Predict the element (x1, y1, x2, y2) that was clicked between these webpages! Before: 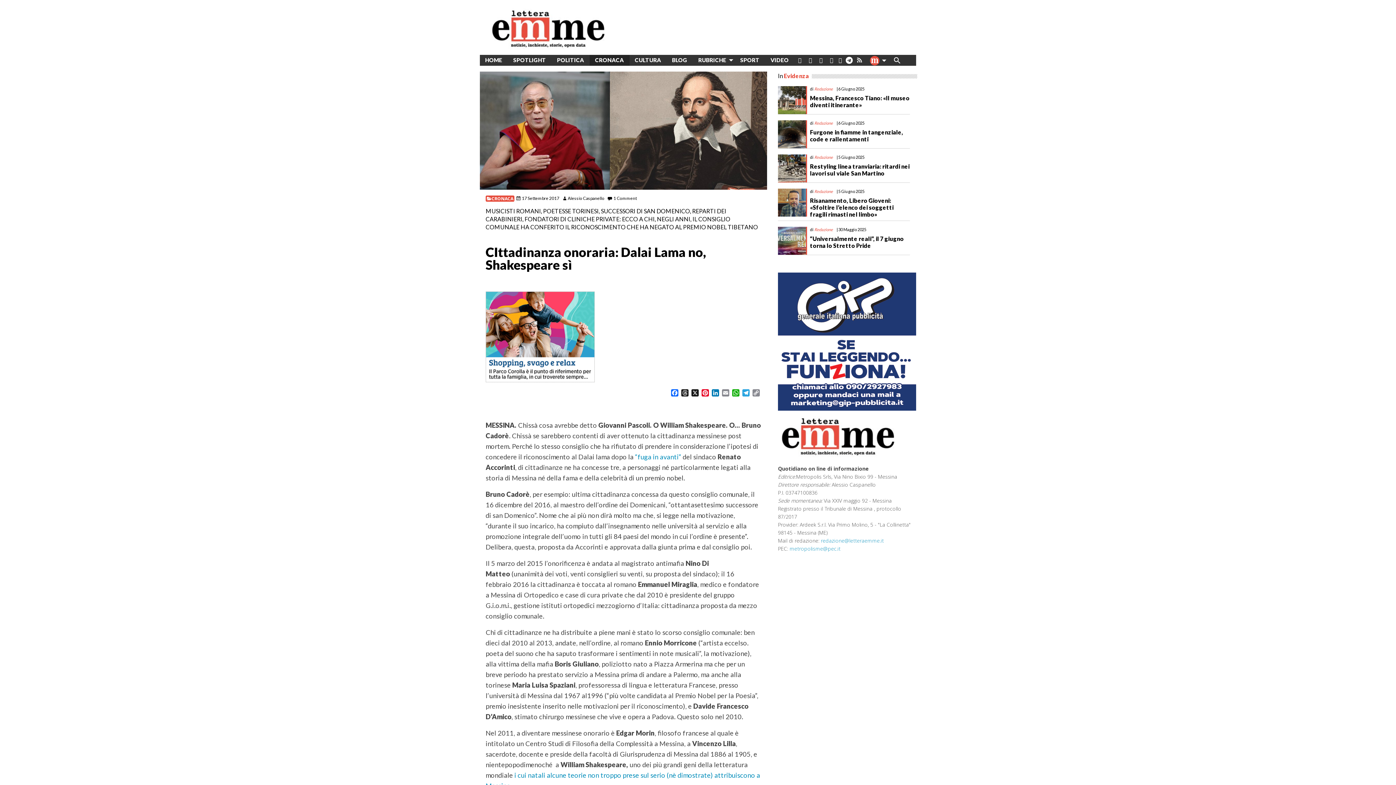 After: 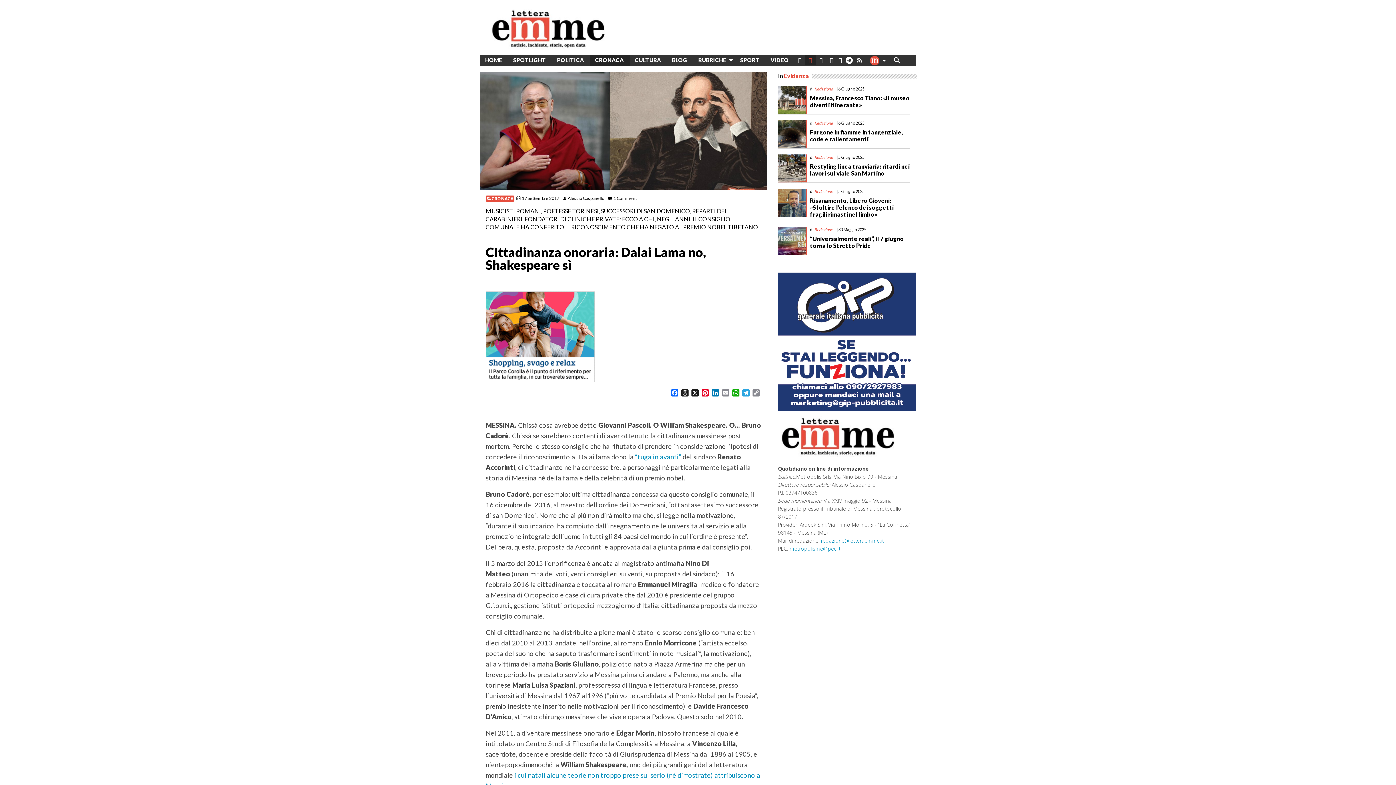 Action: bbox: (805, 54, 815, 65)